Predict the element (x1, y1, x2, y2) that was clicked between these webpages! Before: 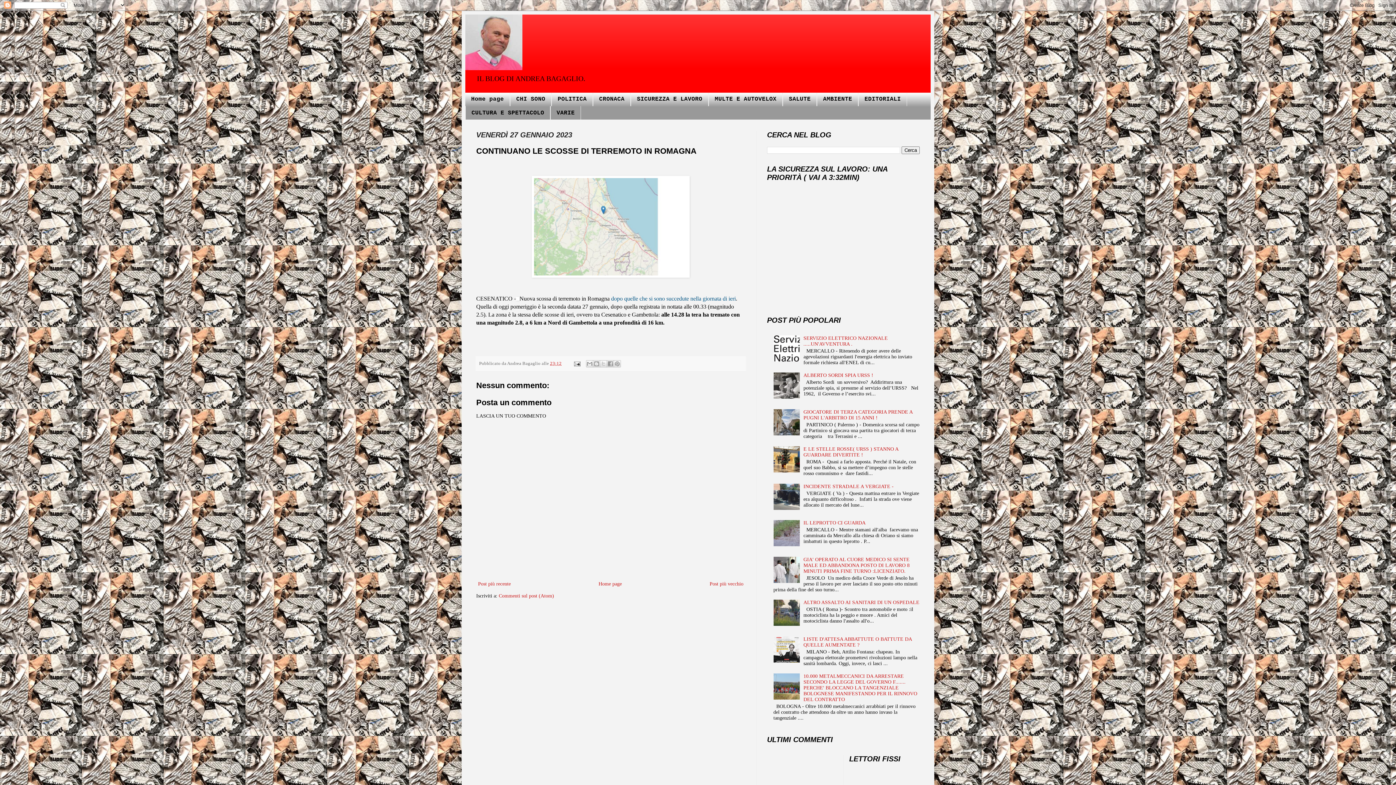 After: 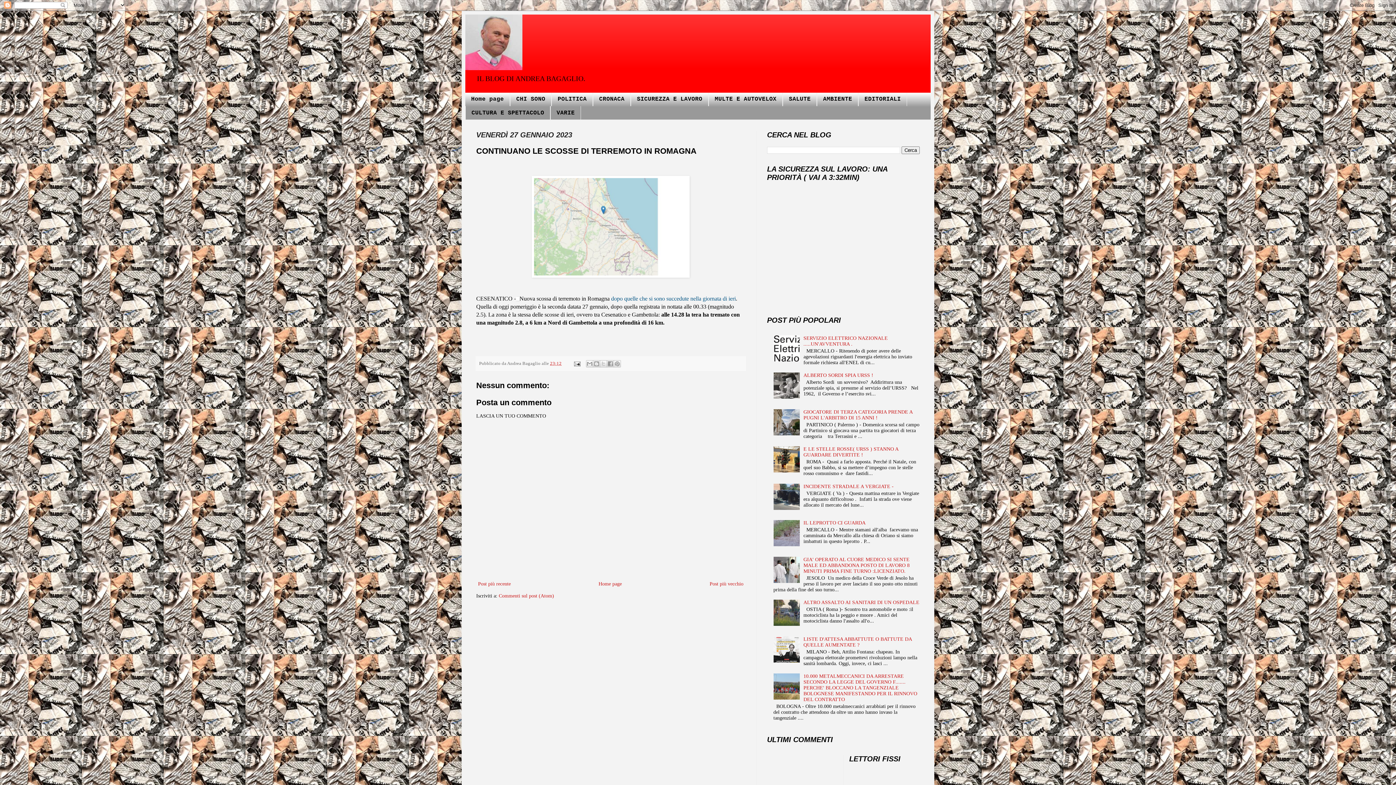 Action: bbox: (773, 394, 801, 400)